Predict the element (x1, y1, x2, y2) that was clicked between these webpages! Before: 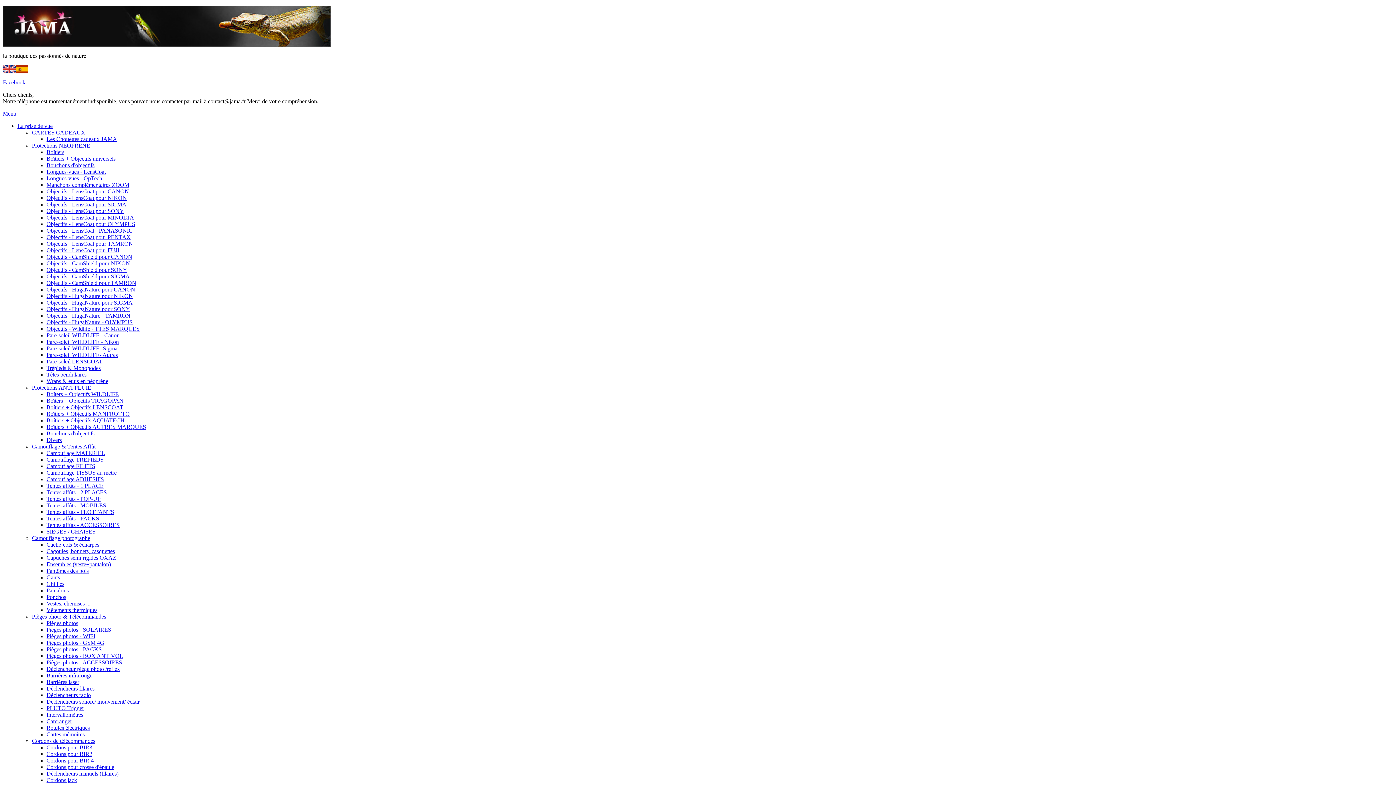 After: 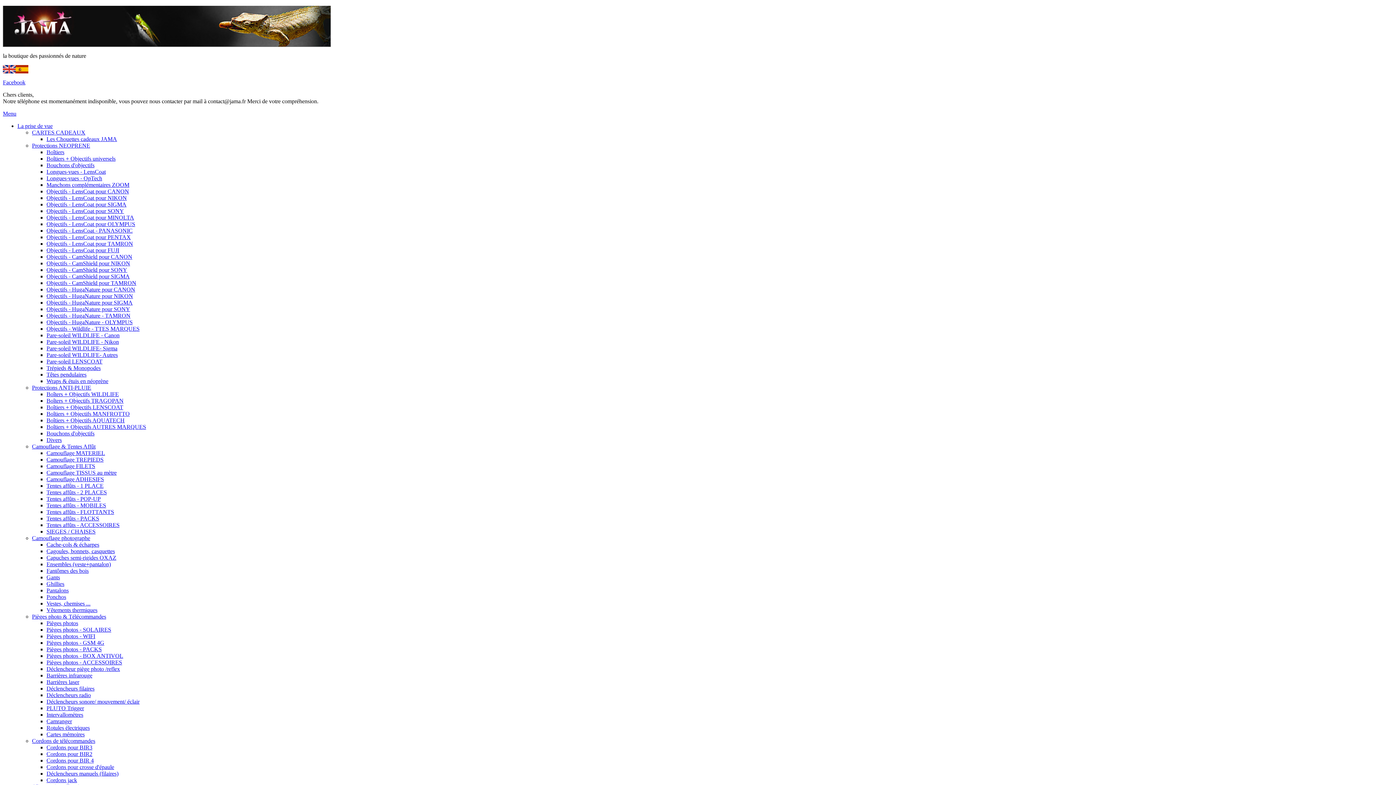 Action: label: Déclencheurs filaires bbox: (46, 685, 94, 692)